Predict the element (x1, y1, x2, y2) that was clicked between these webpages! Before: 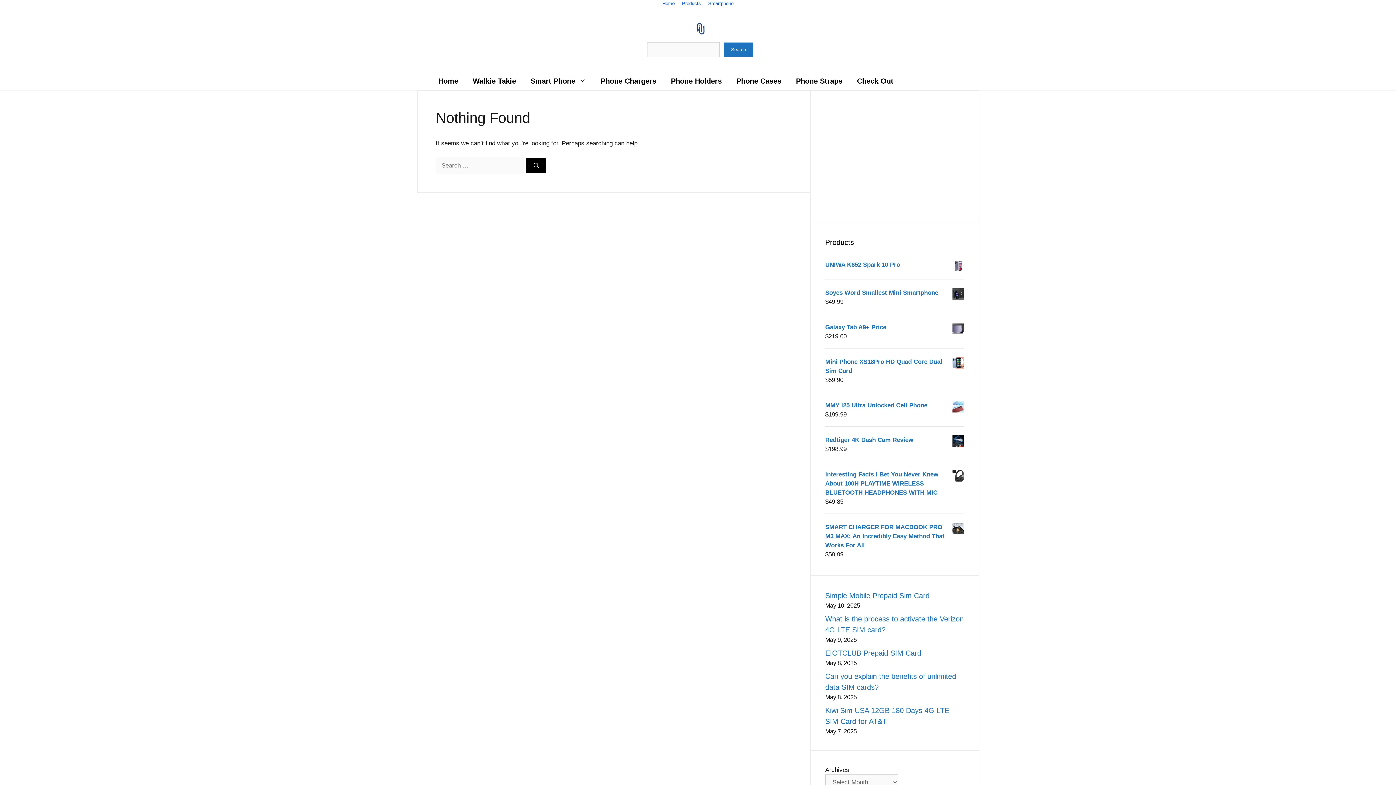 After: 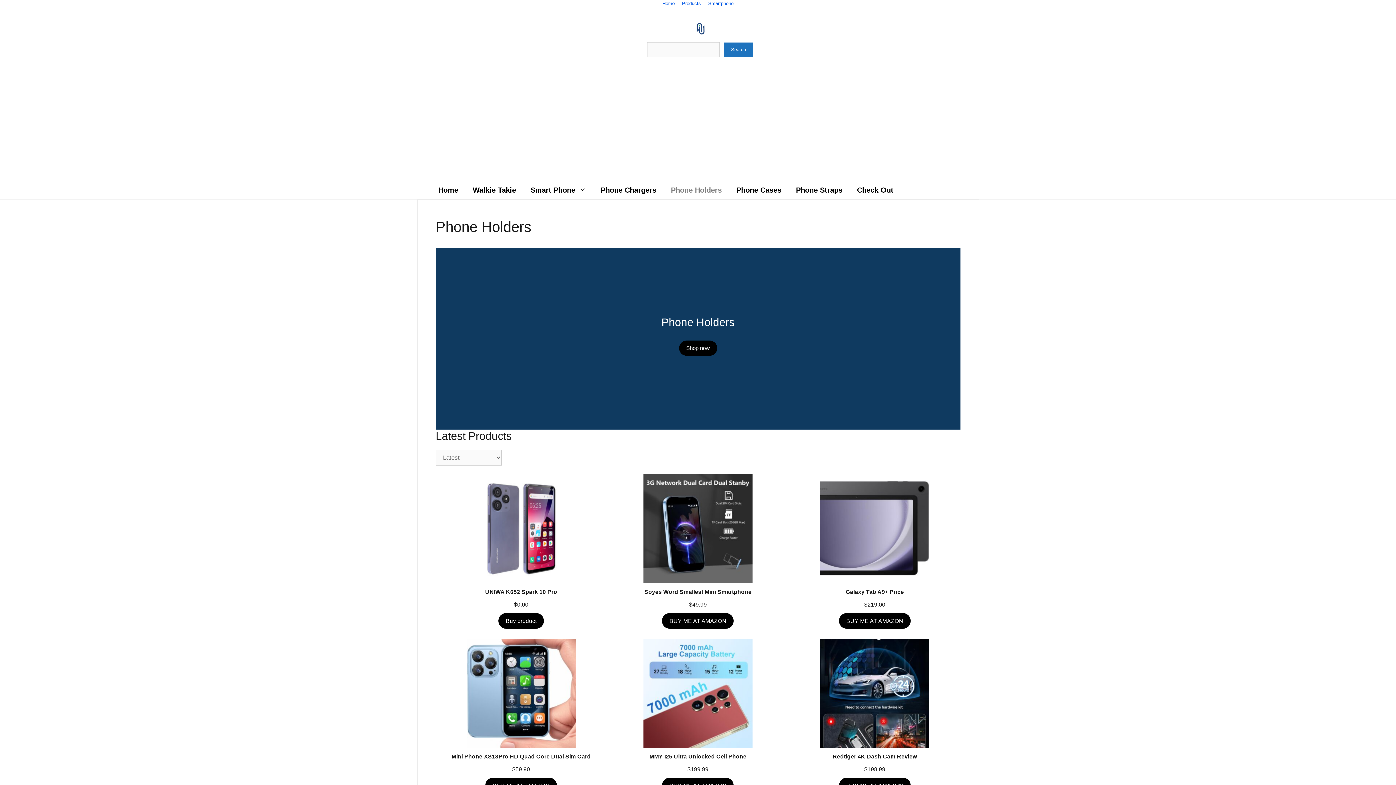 Action: label: Phone Holders bbox: (663, 71, 729, 90)